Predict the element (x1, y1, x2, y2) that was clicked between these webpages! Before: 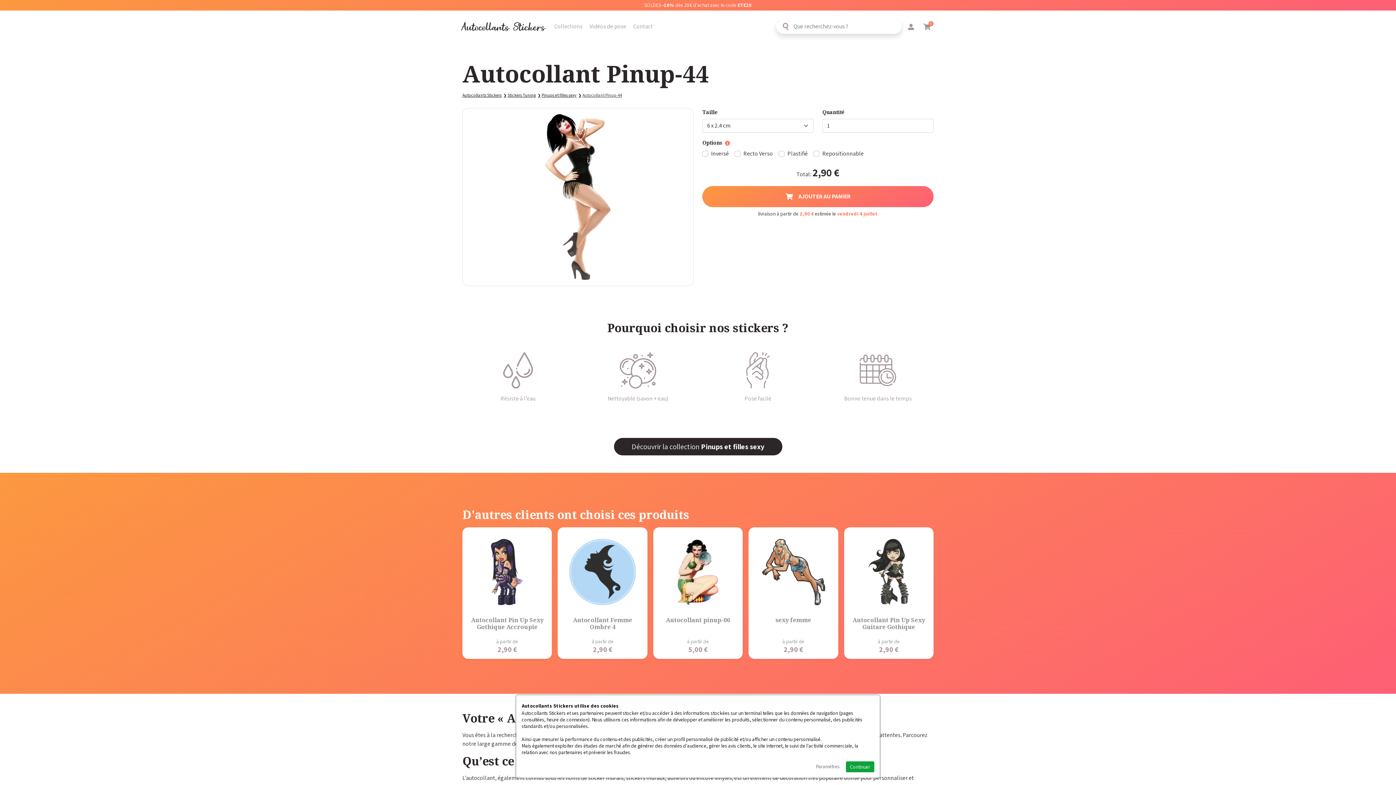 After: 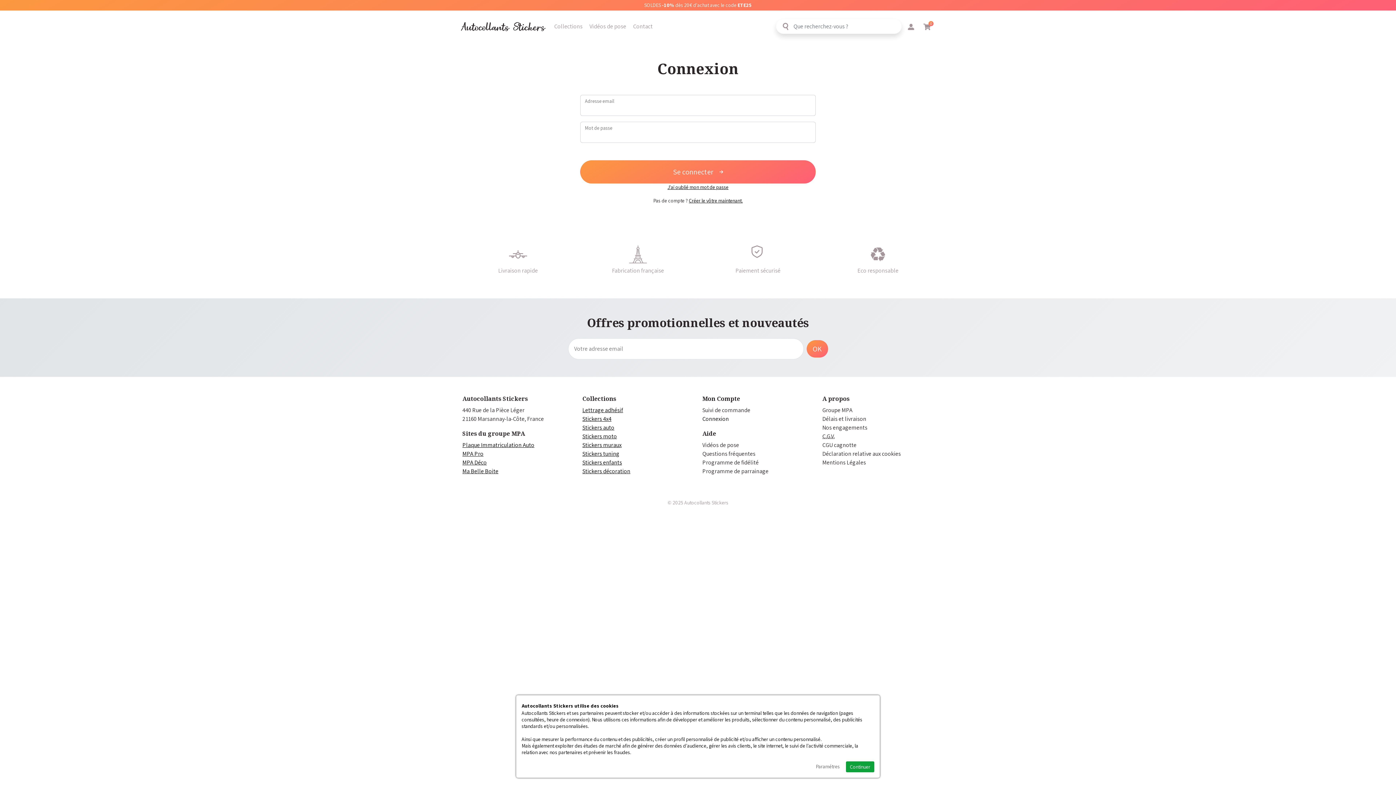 Action: bbox: (904, 22, 917, 30)